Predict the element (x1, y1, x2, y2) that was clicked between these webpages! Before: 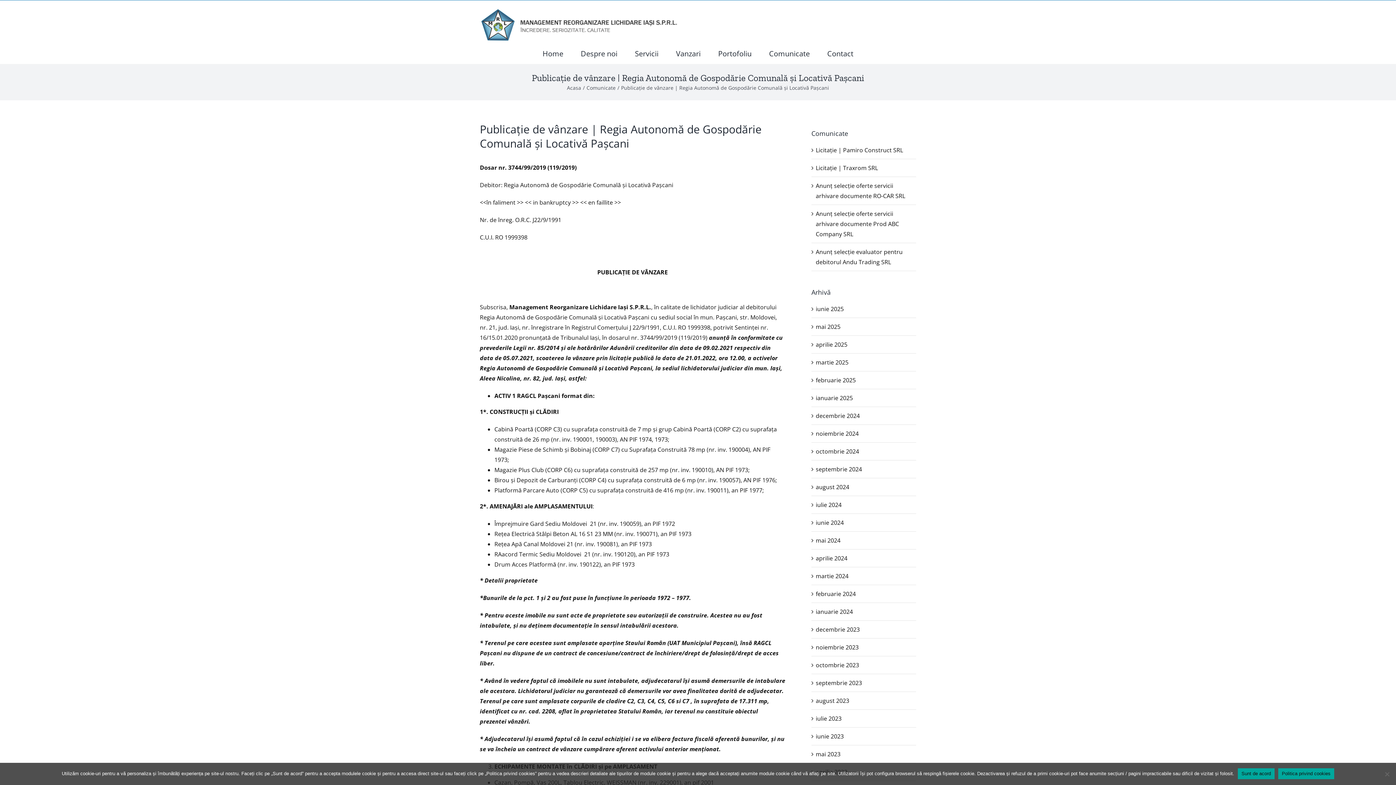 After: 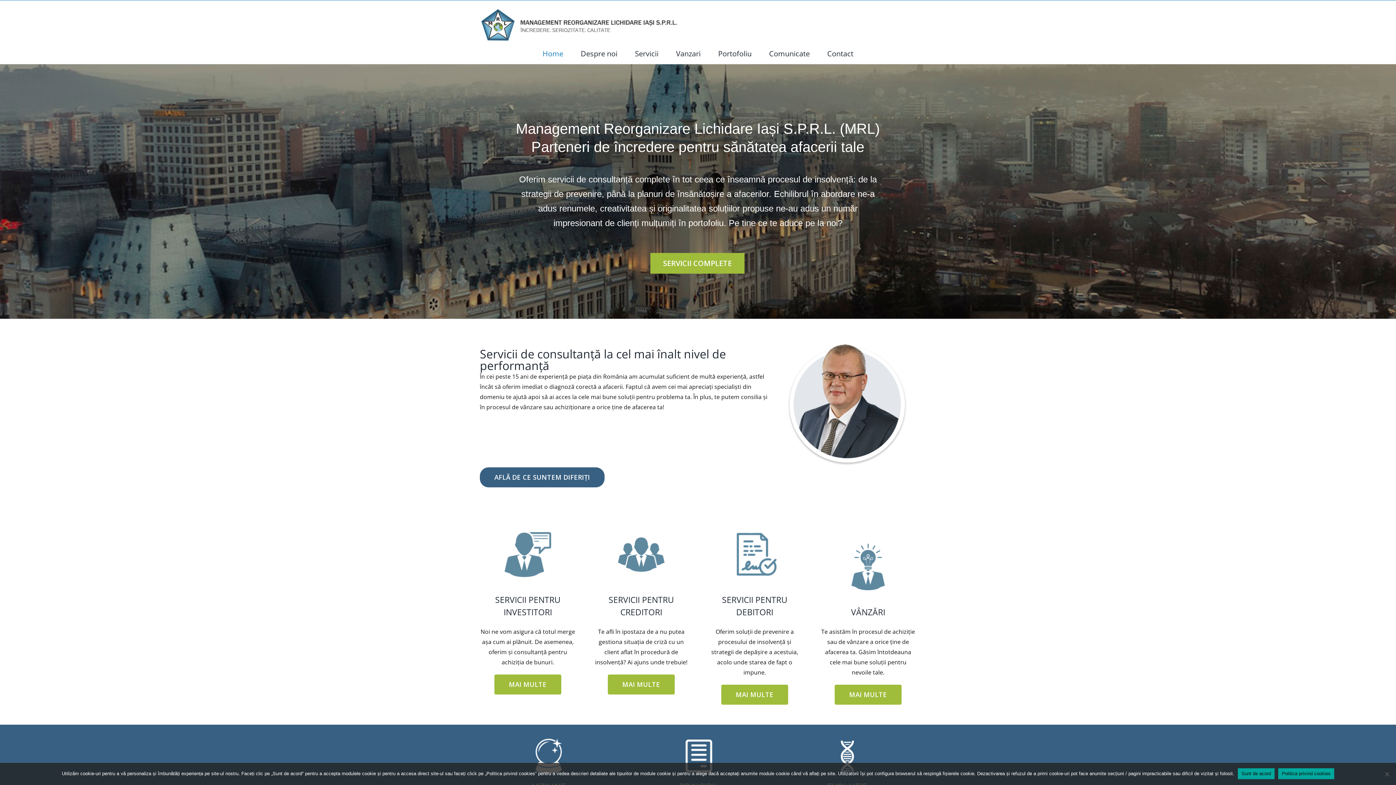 Action: bbox: (542, 44, 563, 63) label: Home